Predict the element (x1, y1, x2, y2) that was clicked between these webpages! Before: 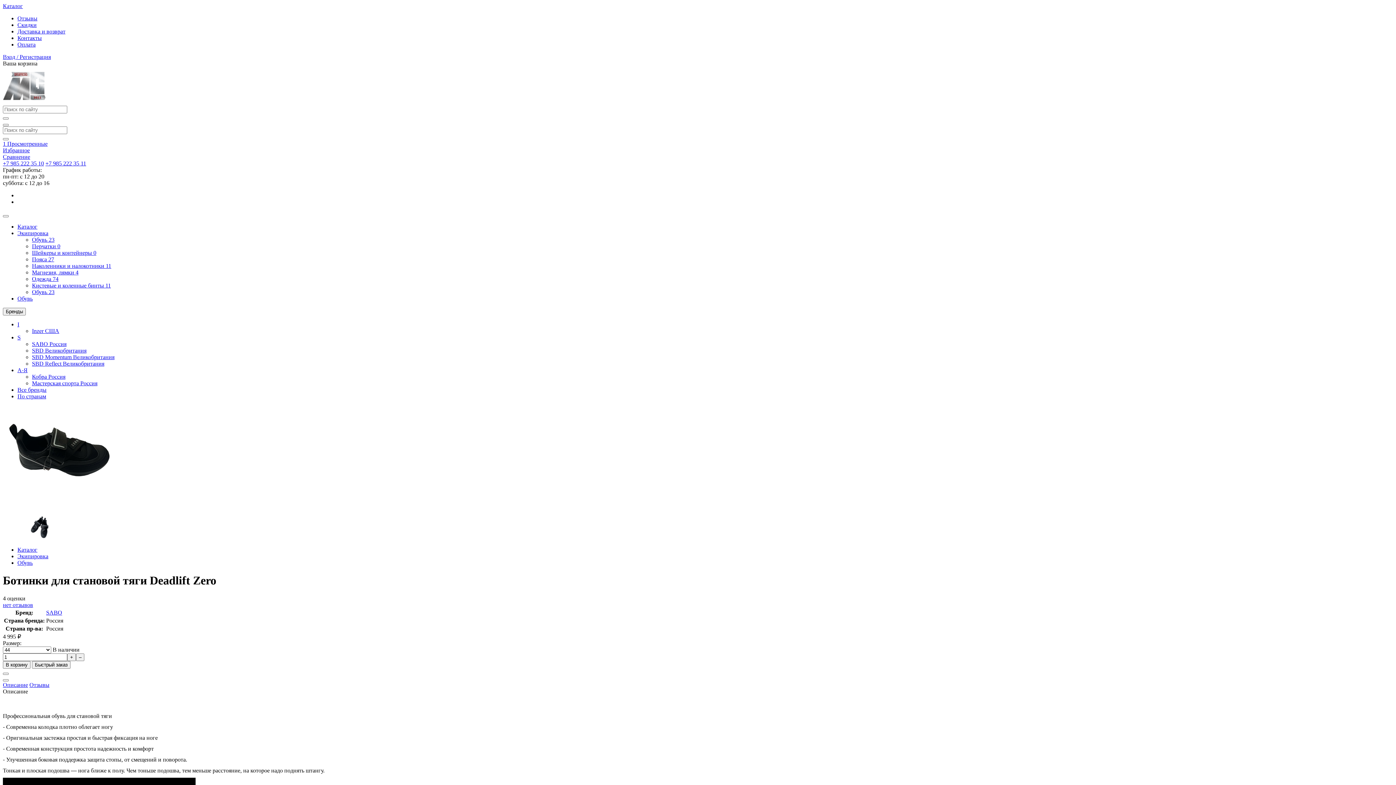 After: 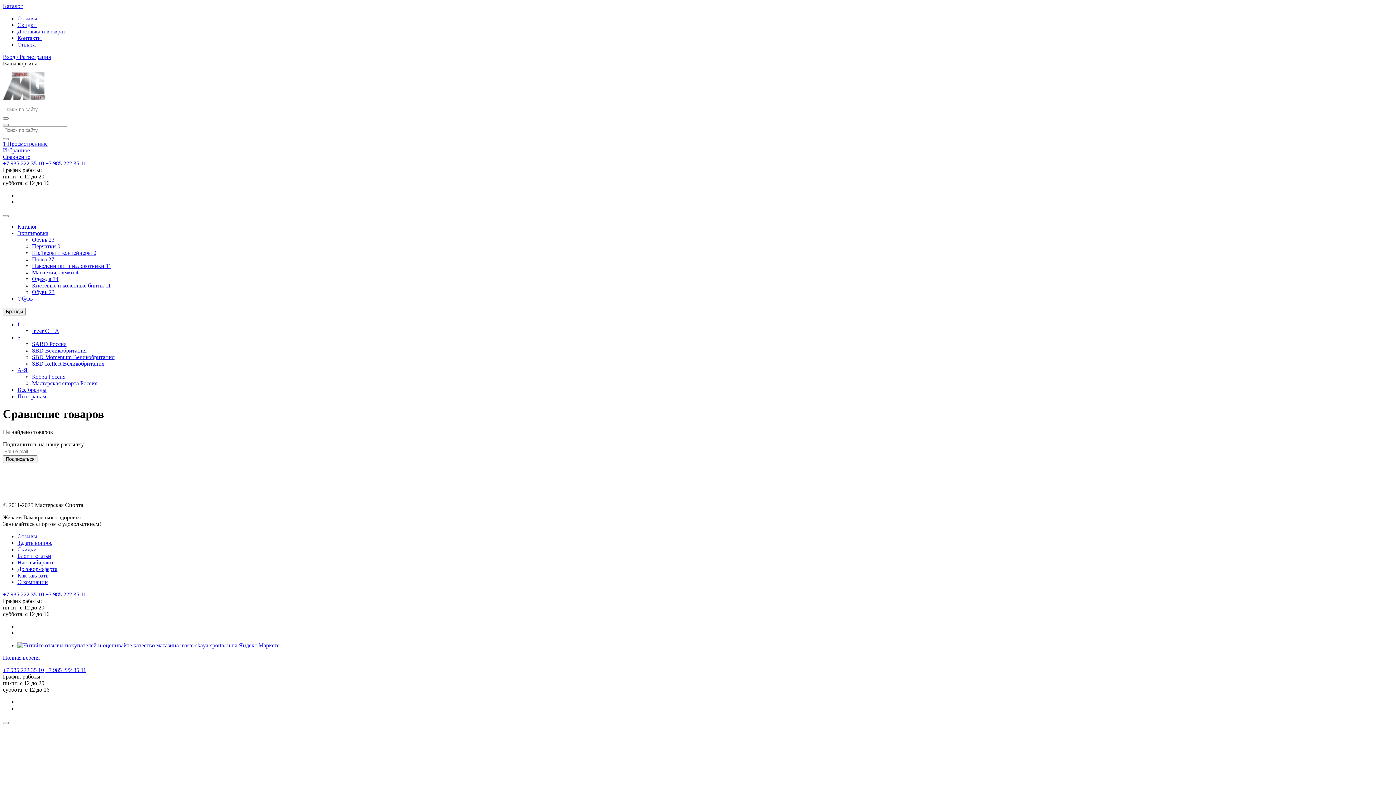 Action: label: Сравнение bbox: (2, 153, 30, 160)